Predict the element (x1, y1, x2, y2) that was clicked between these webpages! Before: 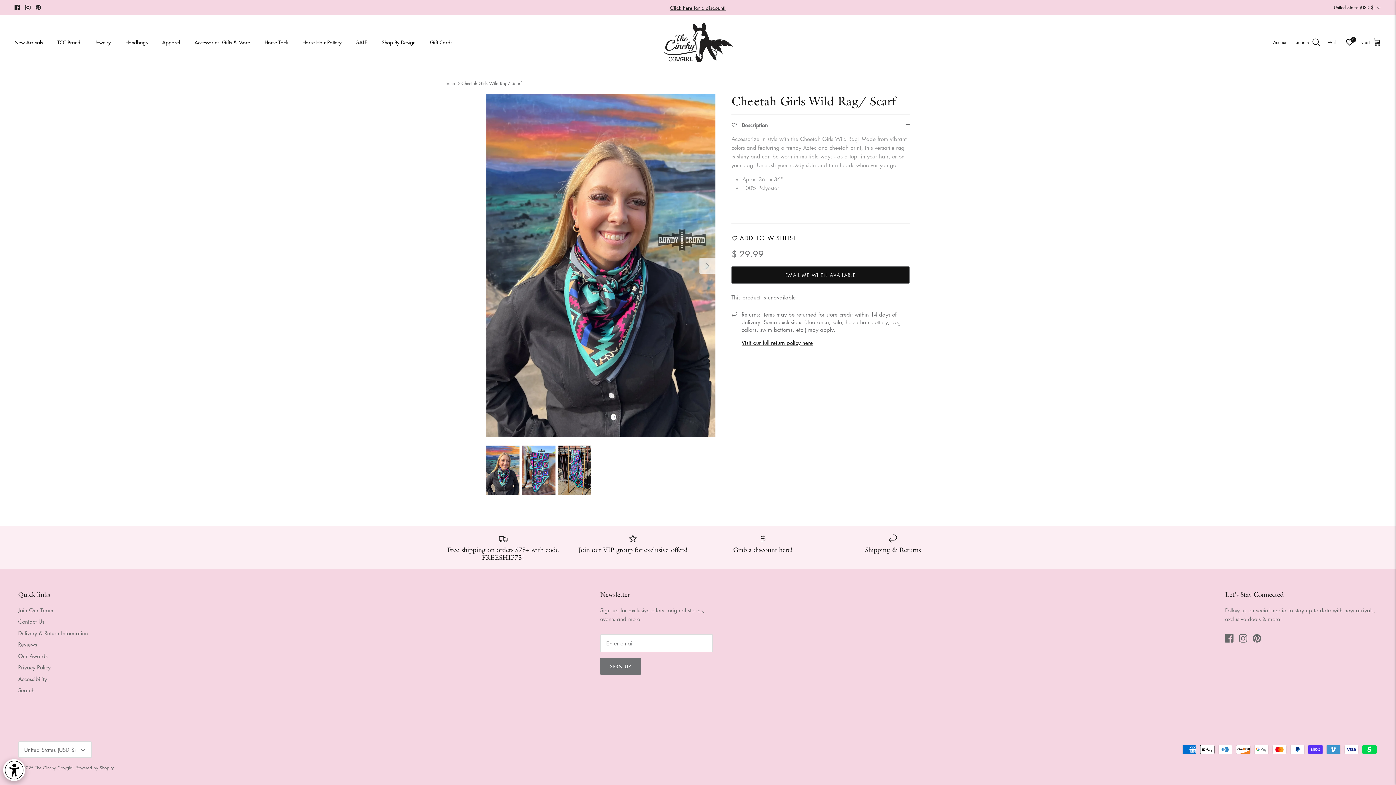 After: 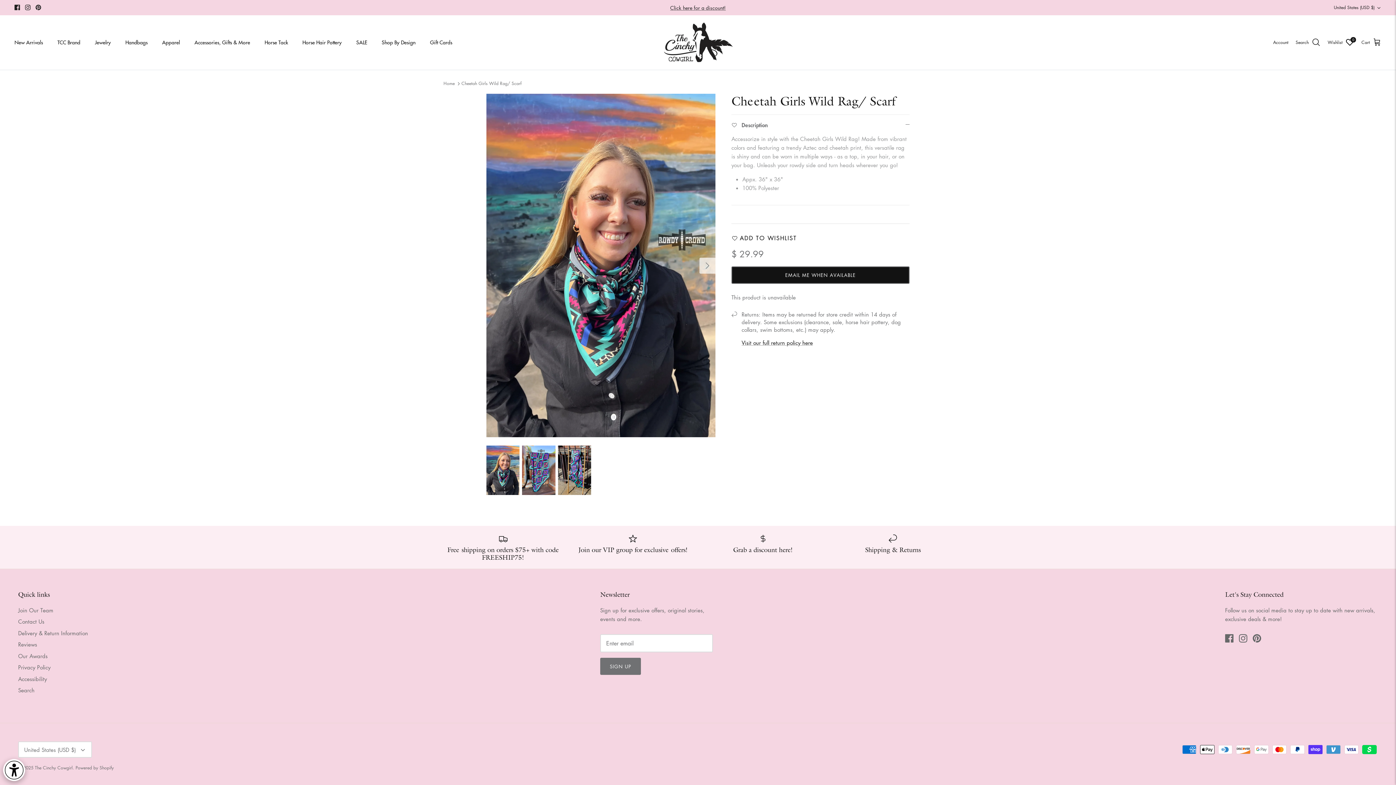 Action: bbox: (35, 4, 41, 10) label: Pinterest